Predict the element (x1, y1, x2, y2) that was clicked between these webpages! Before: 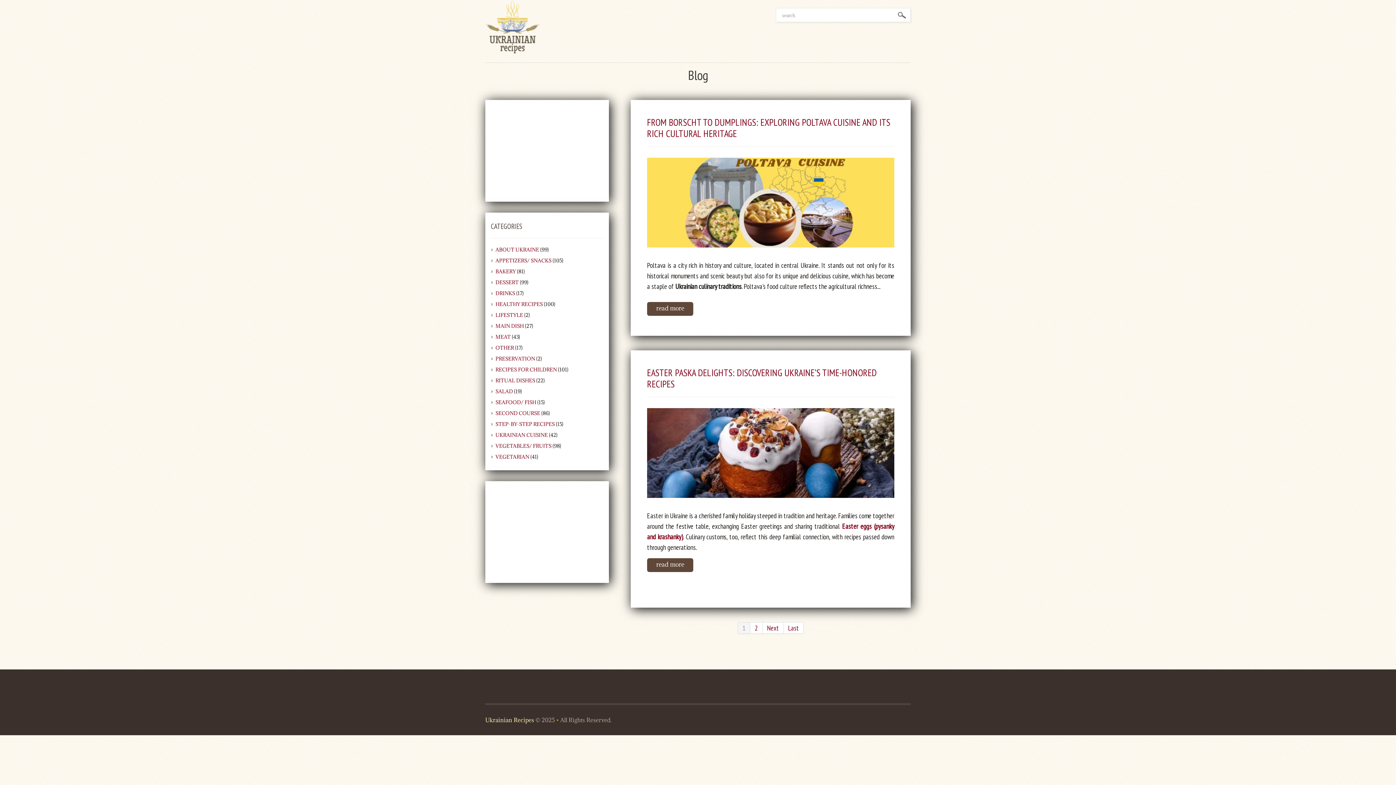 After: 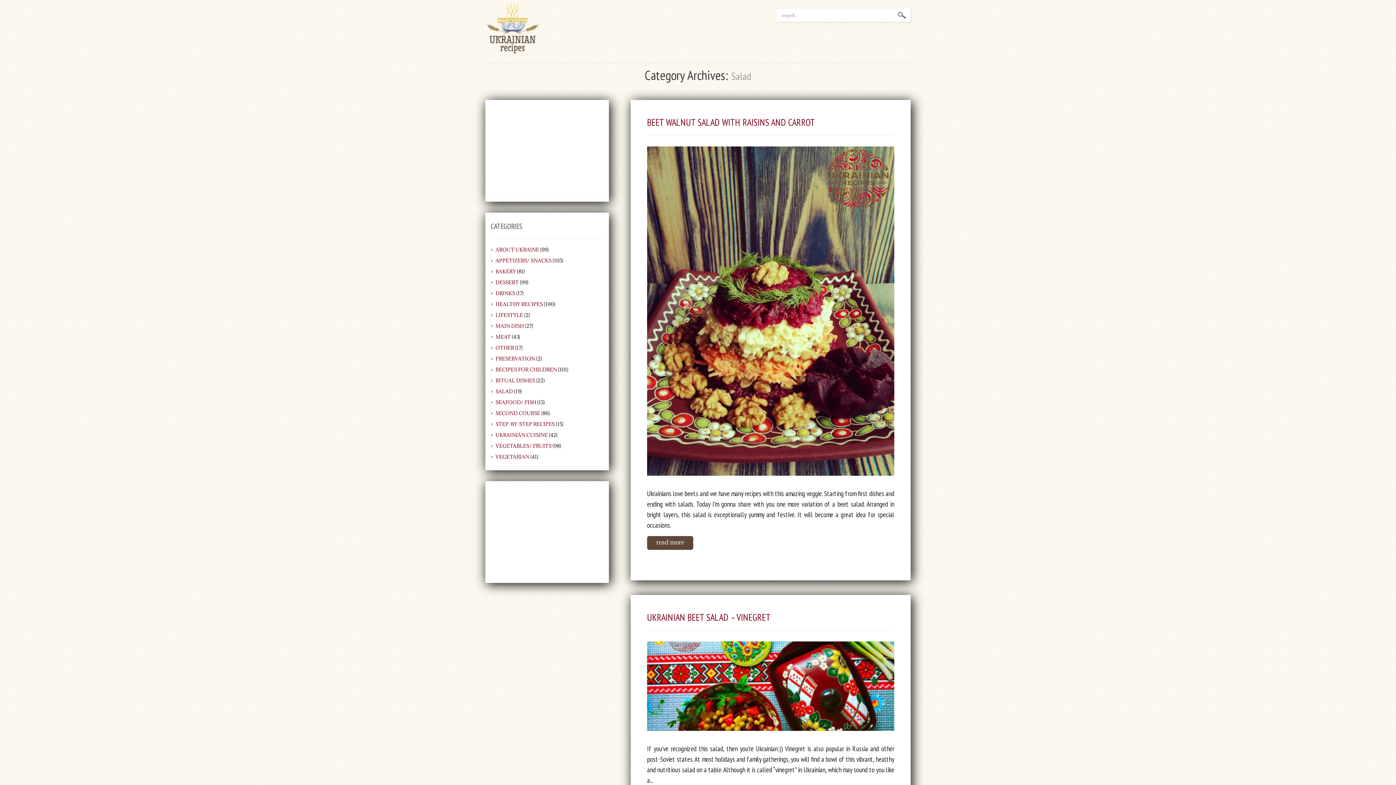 Action: bbox: (495, 388, 513, 394) label: SALAD